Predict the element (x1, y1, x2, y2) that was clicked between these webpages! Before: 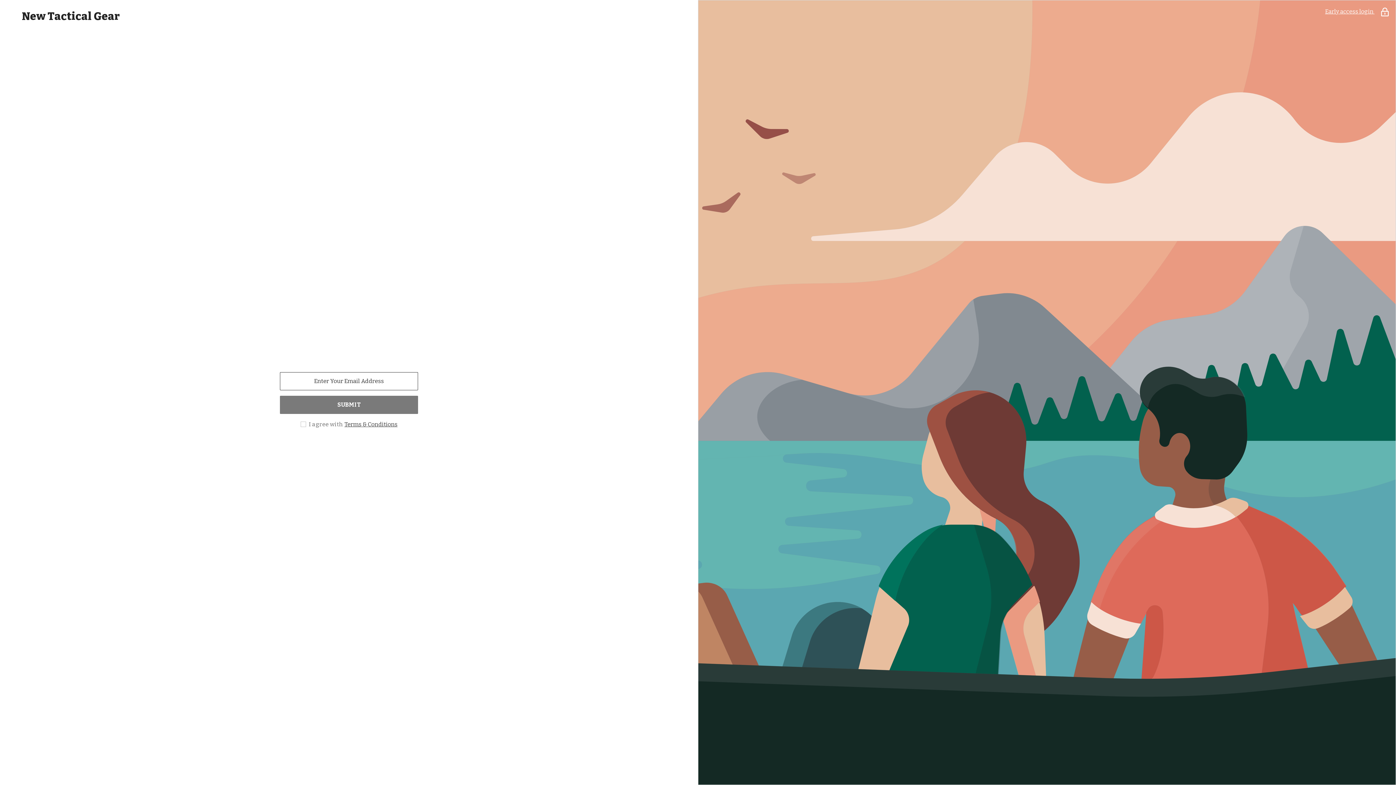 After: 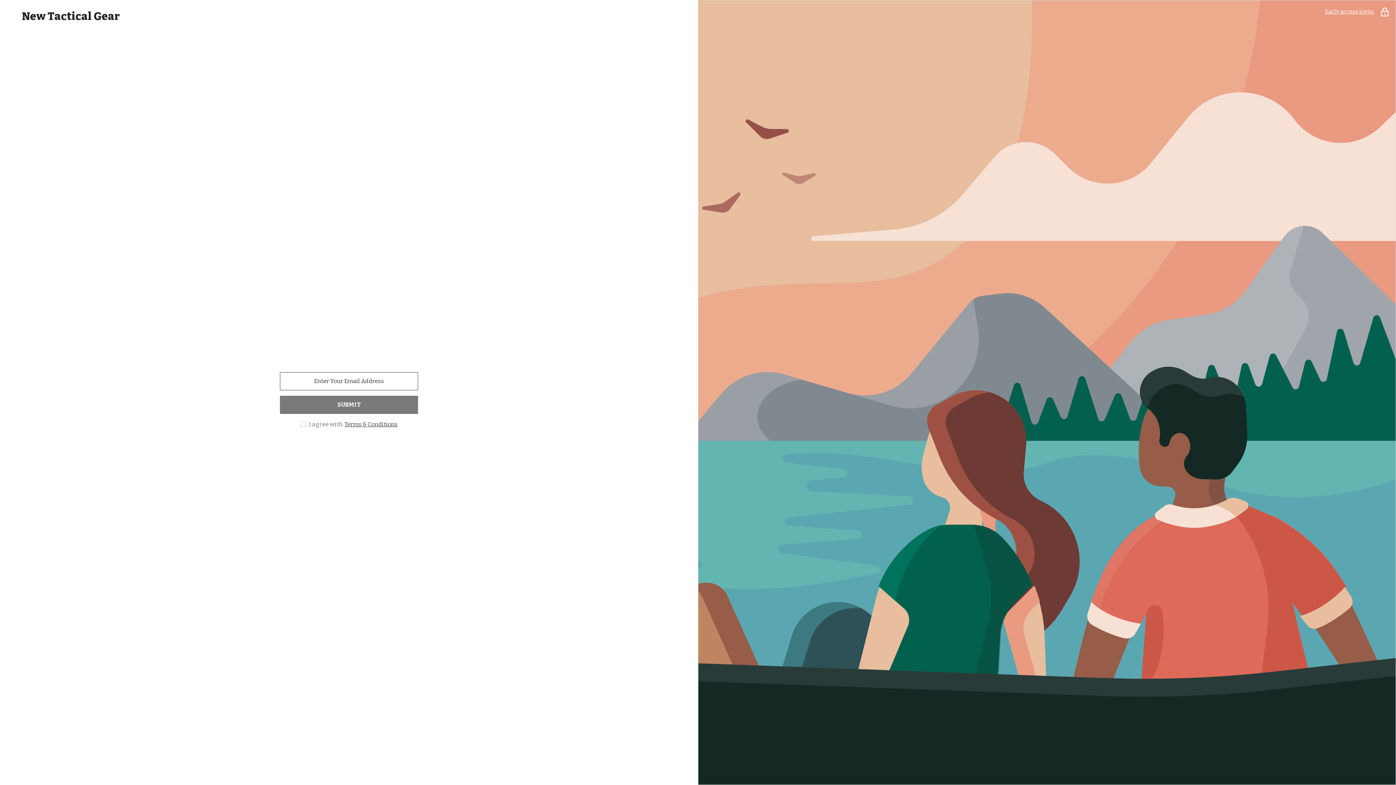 Action: bbox: (351, 440, 367, 456) label: Pinterest